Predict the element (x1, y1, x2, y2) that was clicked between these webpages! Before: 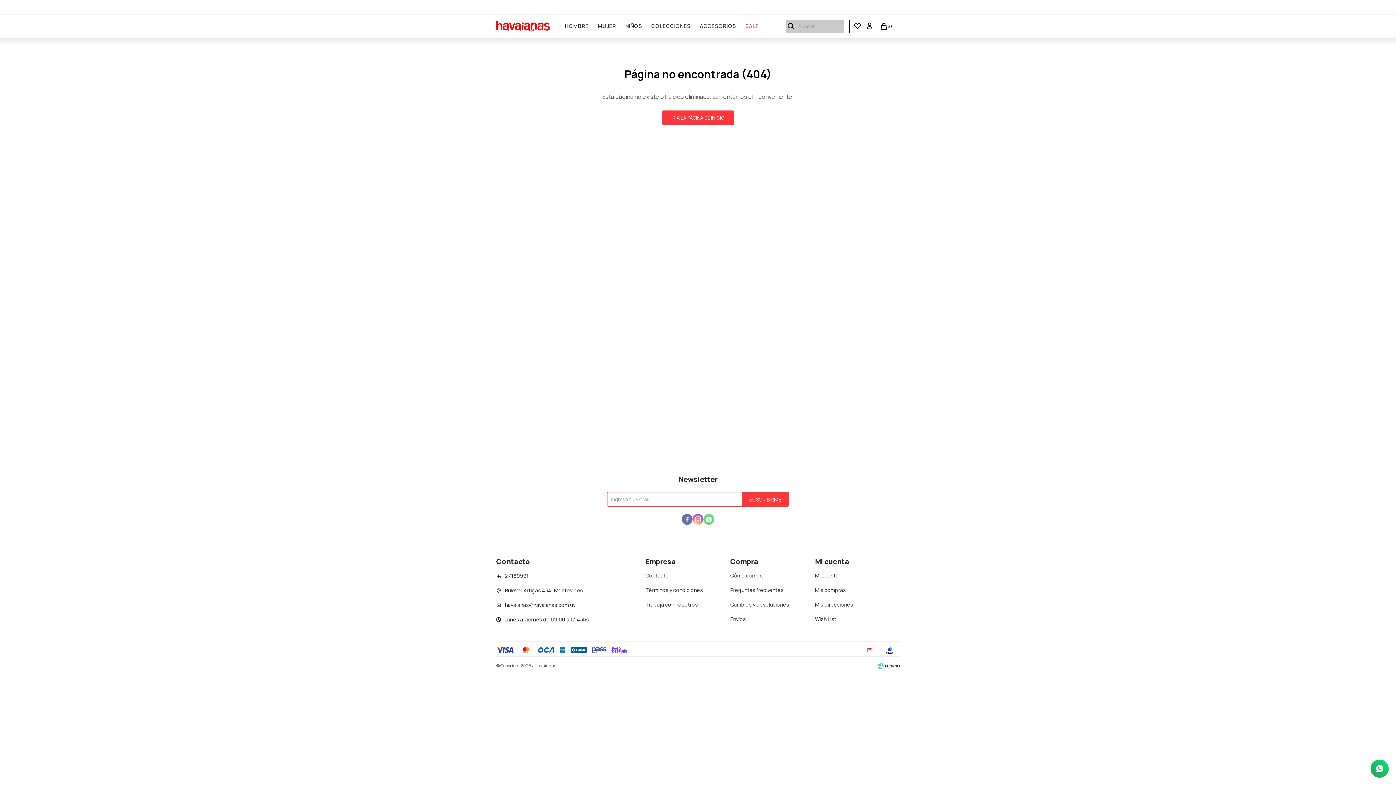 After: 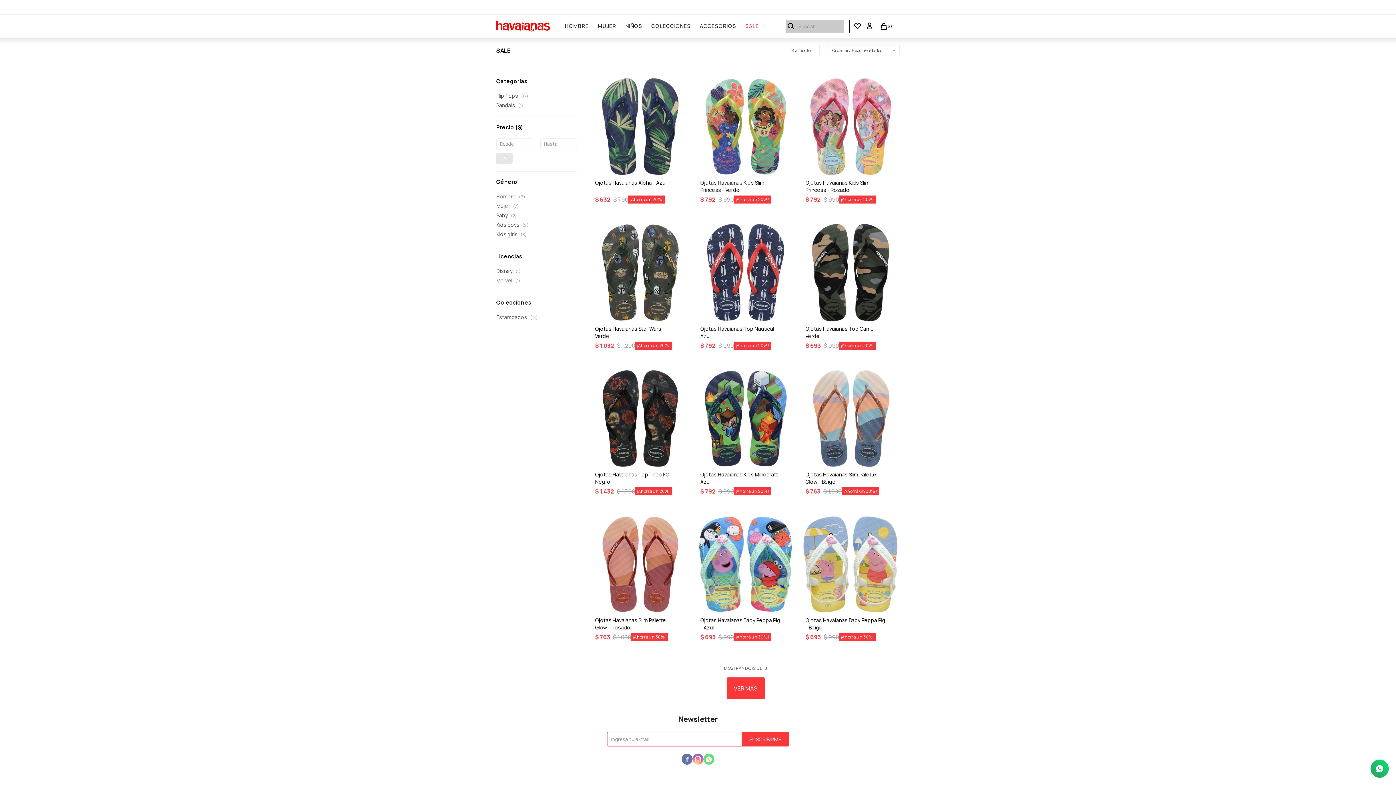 Action: label: SALE bbox: (745, 14, 759, 37)